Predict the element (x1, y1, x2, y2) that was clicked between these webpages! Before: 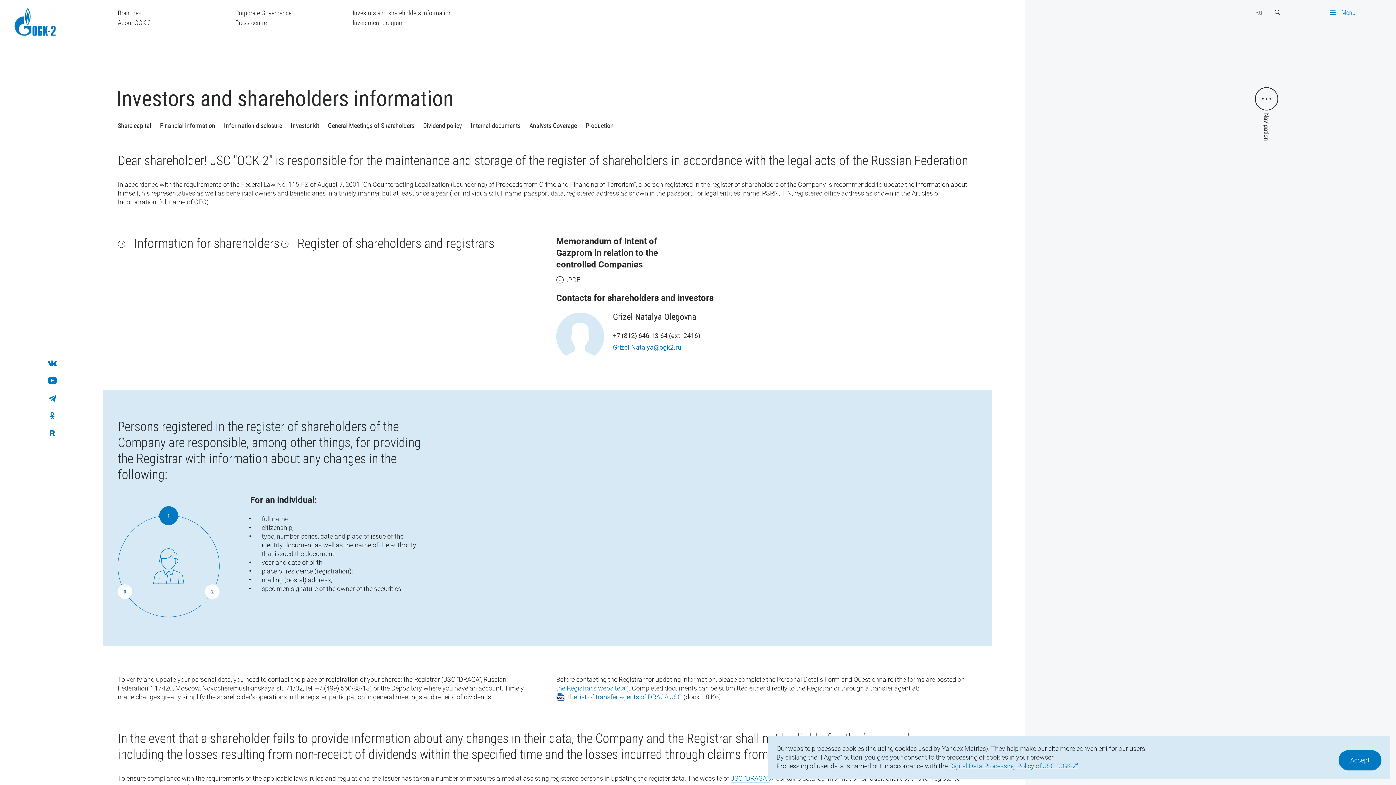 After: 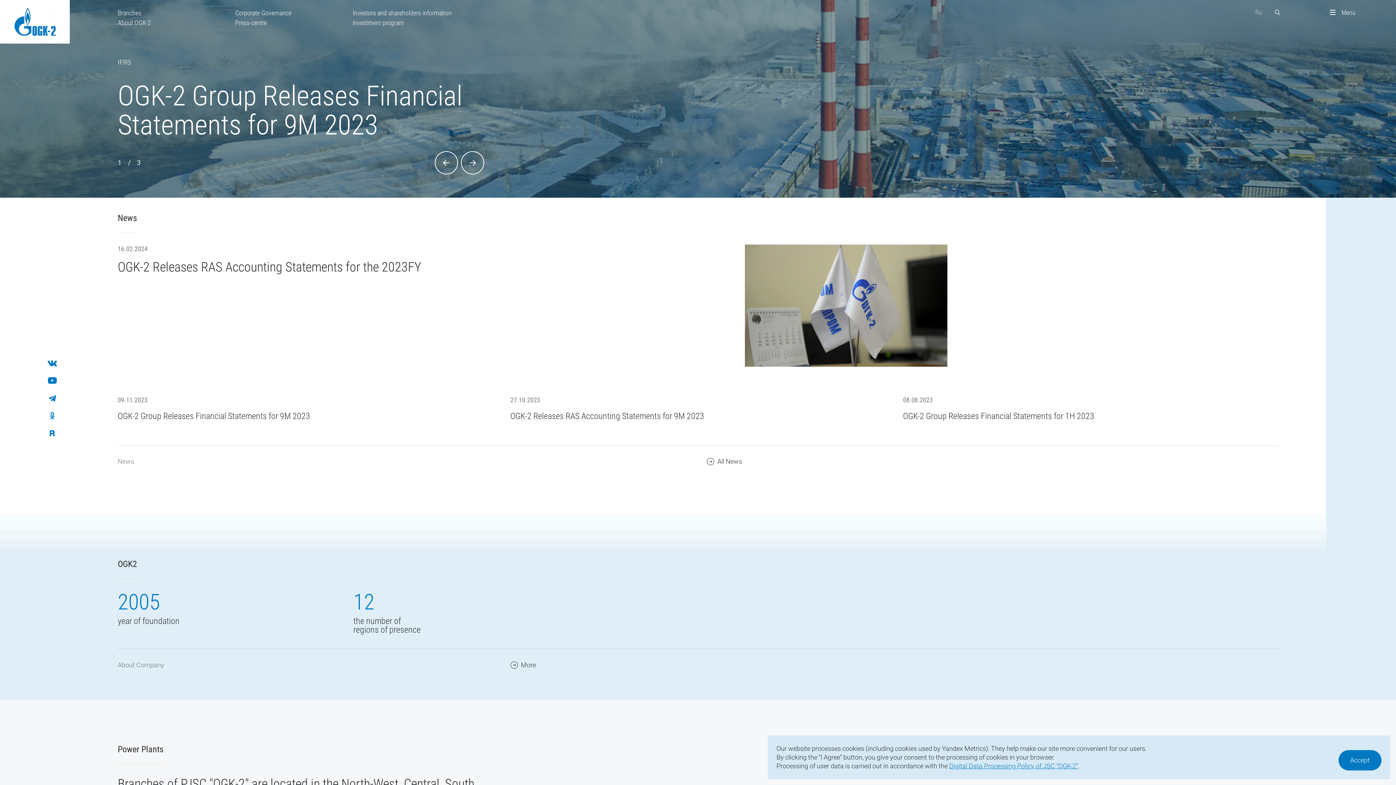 Action: bbox: (0, 0, 69, 43)